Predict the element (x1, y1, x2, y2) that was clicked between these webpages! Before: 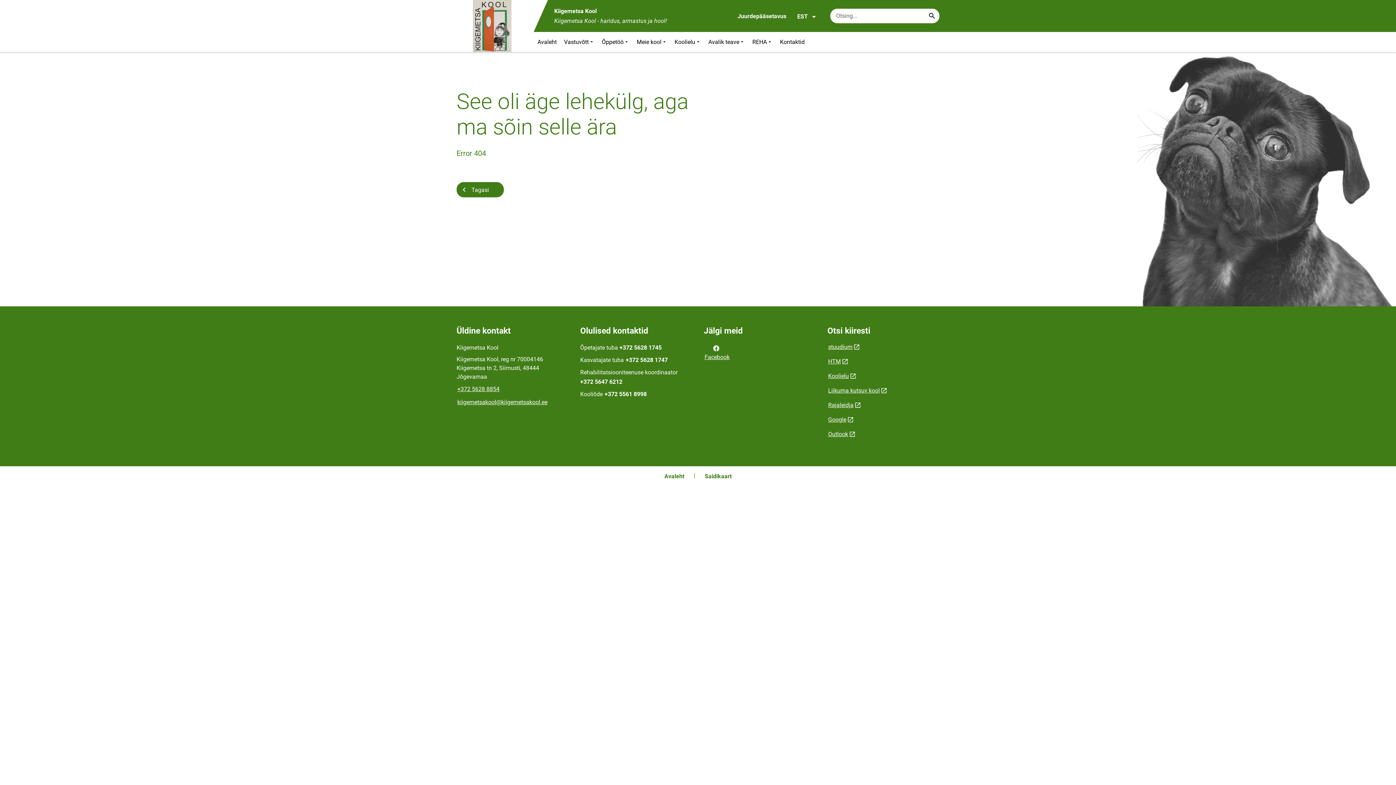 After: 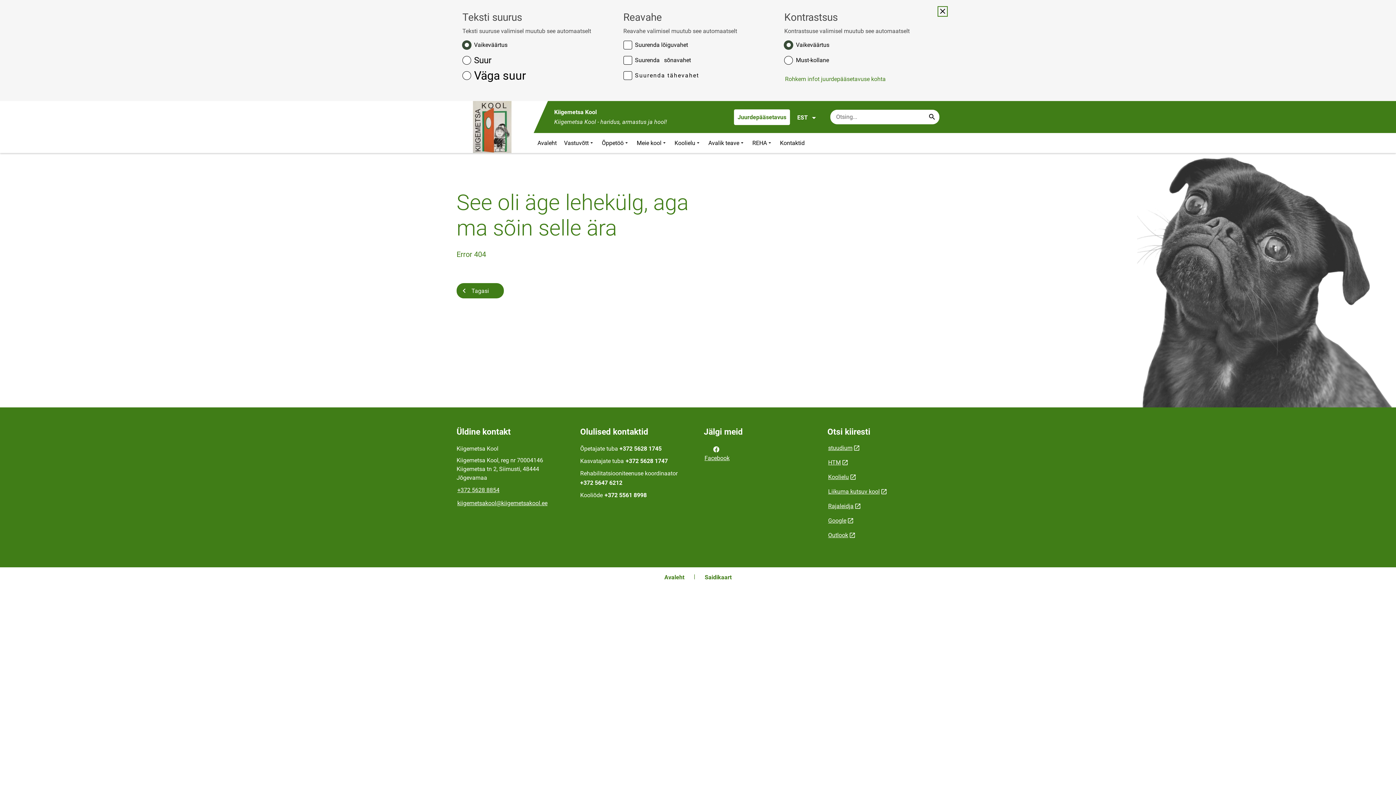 Action: bbox: (734, 8, 790, 23) label: Juurdepääsetavus